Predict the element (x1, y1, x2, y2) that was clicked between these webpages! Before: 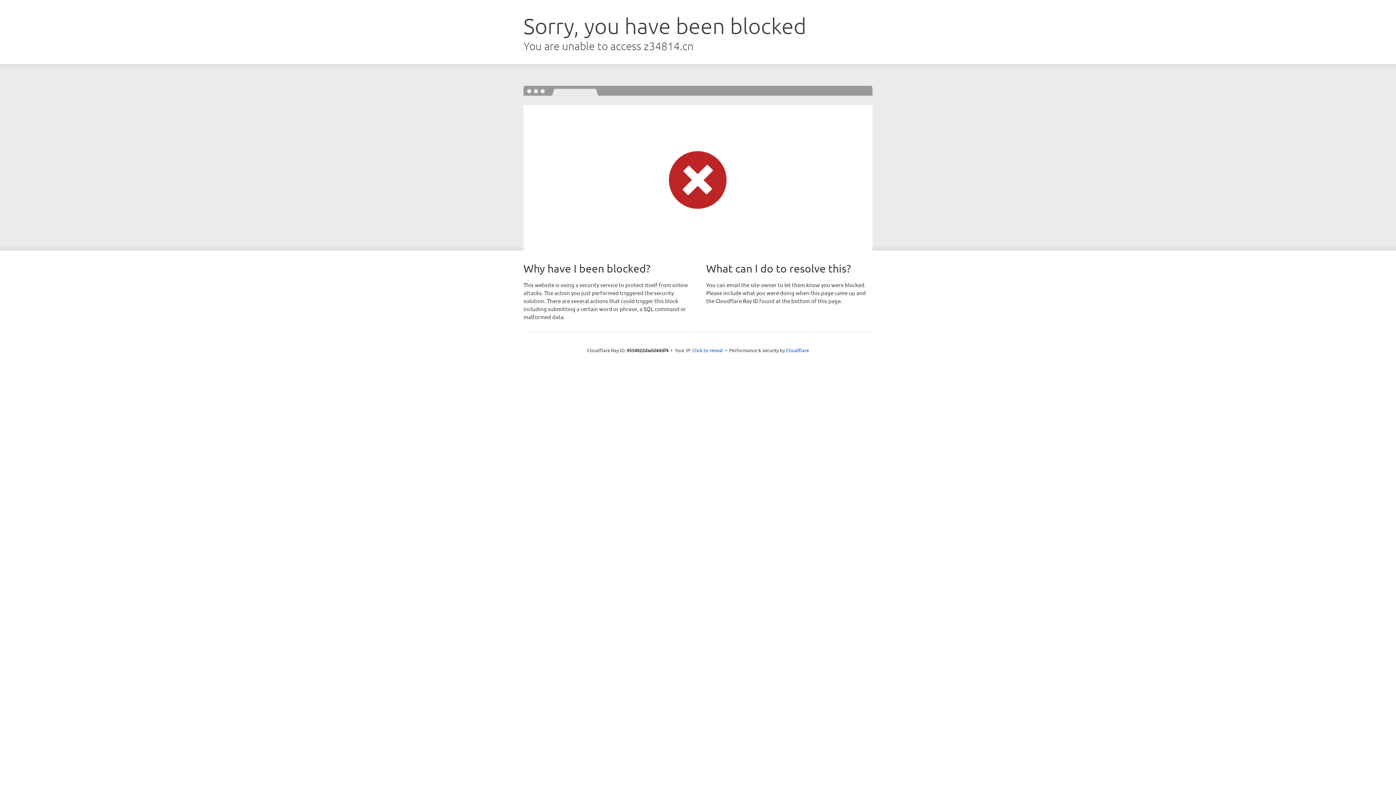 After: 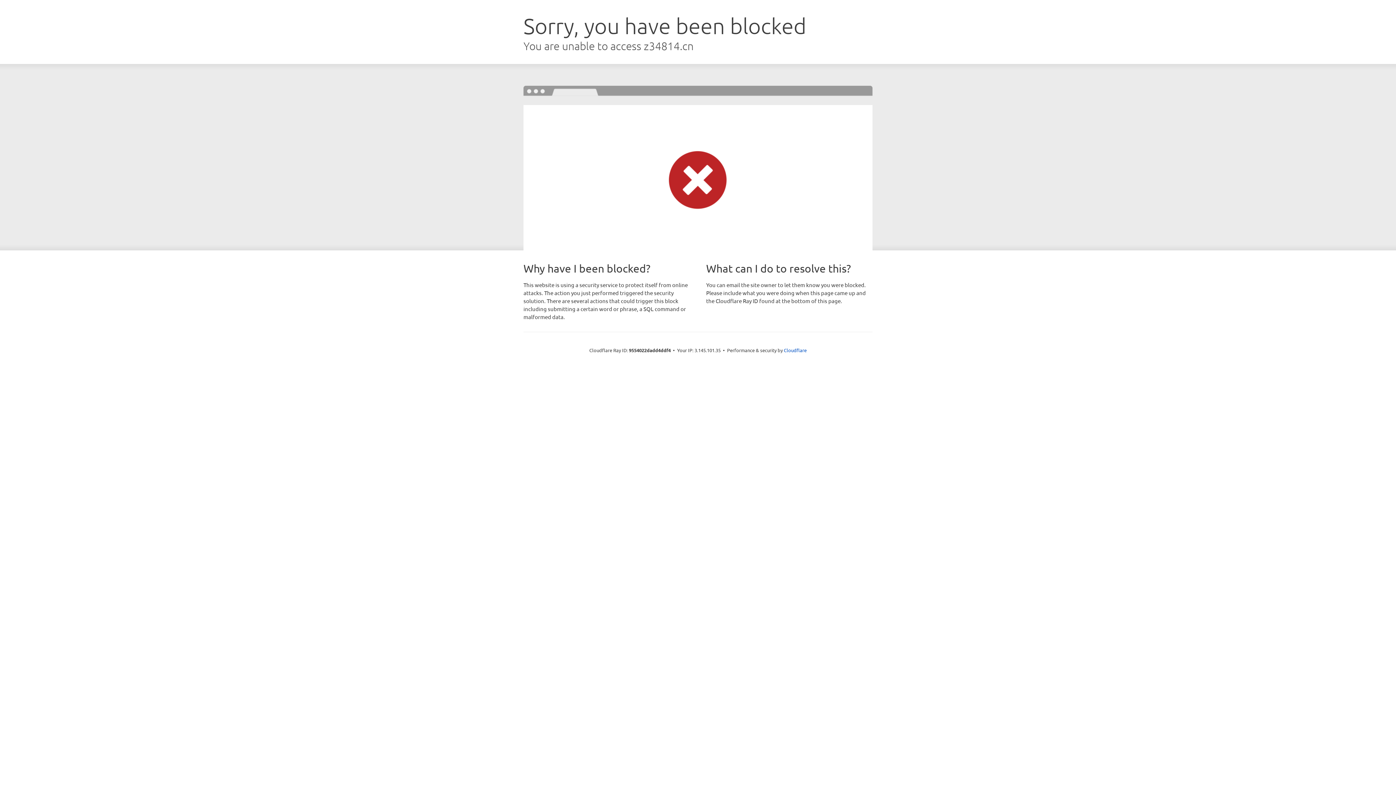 Action: bbox: (692, 346, 723, 353) label: Click to reveal